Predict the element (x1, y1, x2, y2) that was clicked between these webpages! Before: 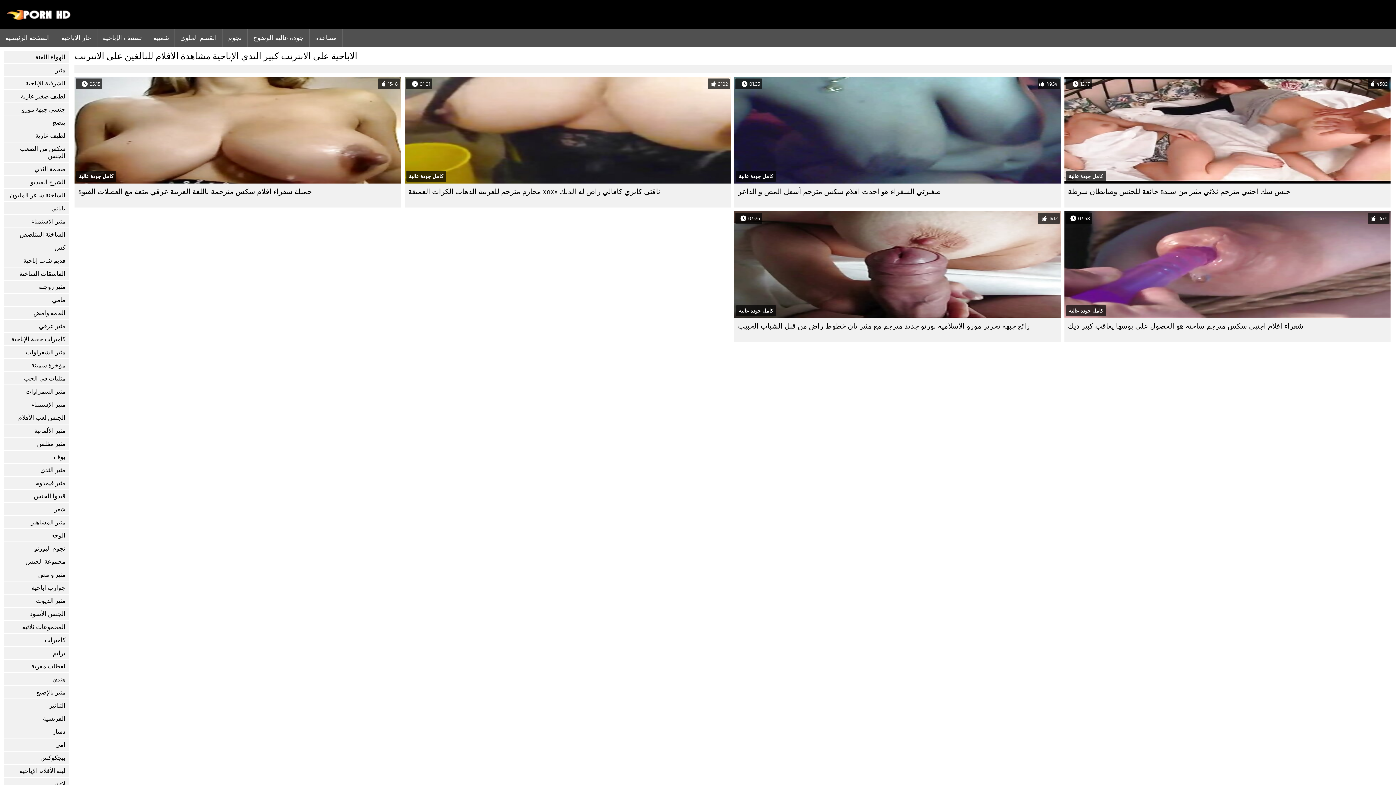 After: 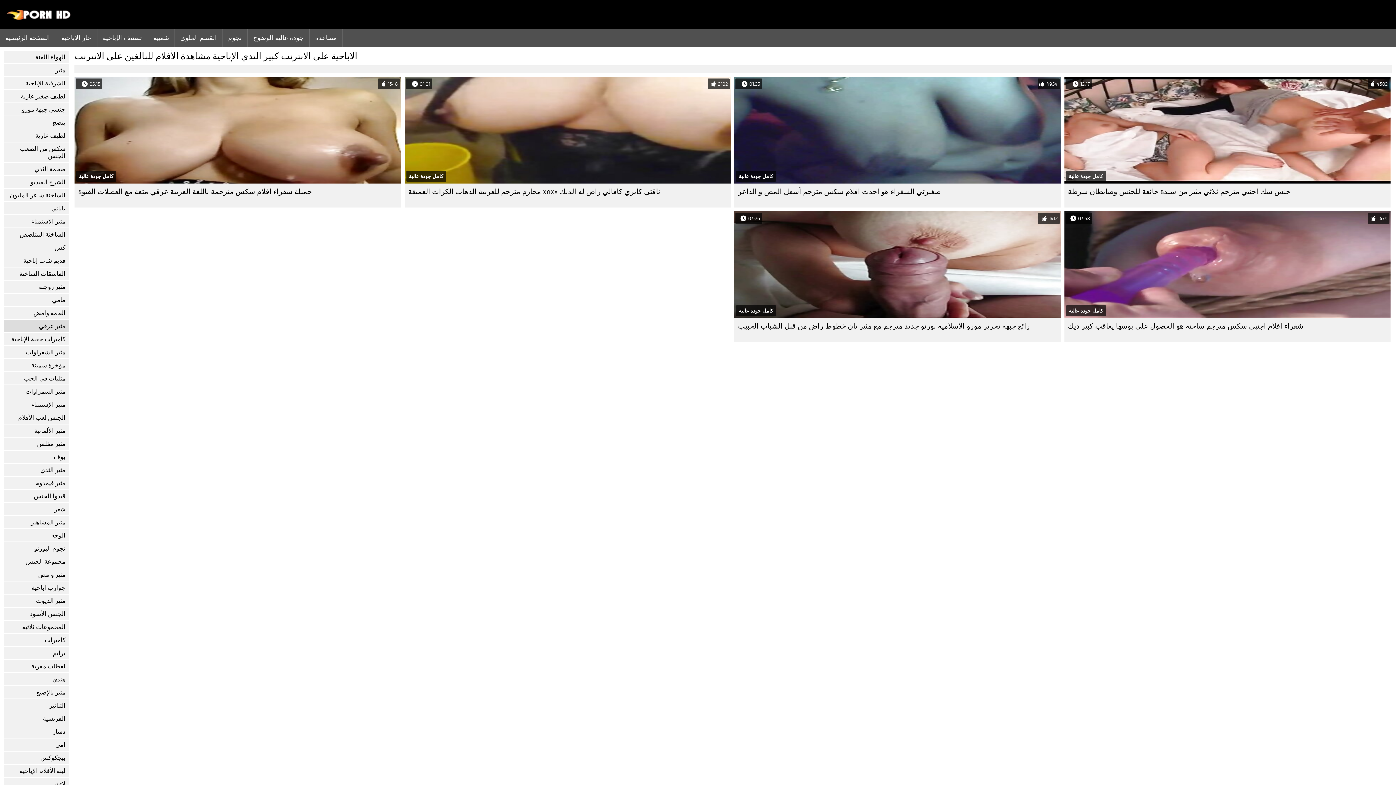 Action: label: مثير عرقي bbox: (3, 320, 69, 332)